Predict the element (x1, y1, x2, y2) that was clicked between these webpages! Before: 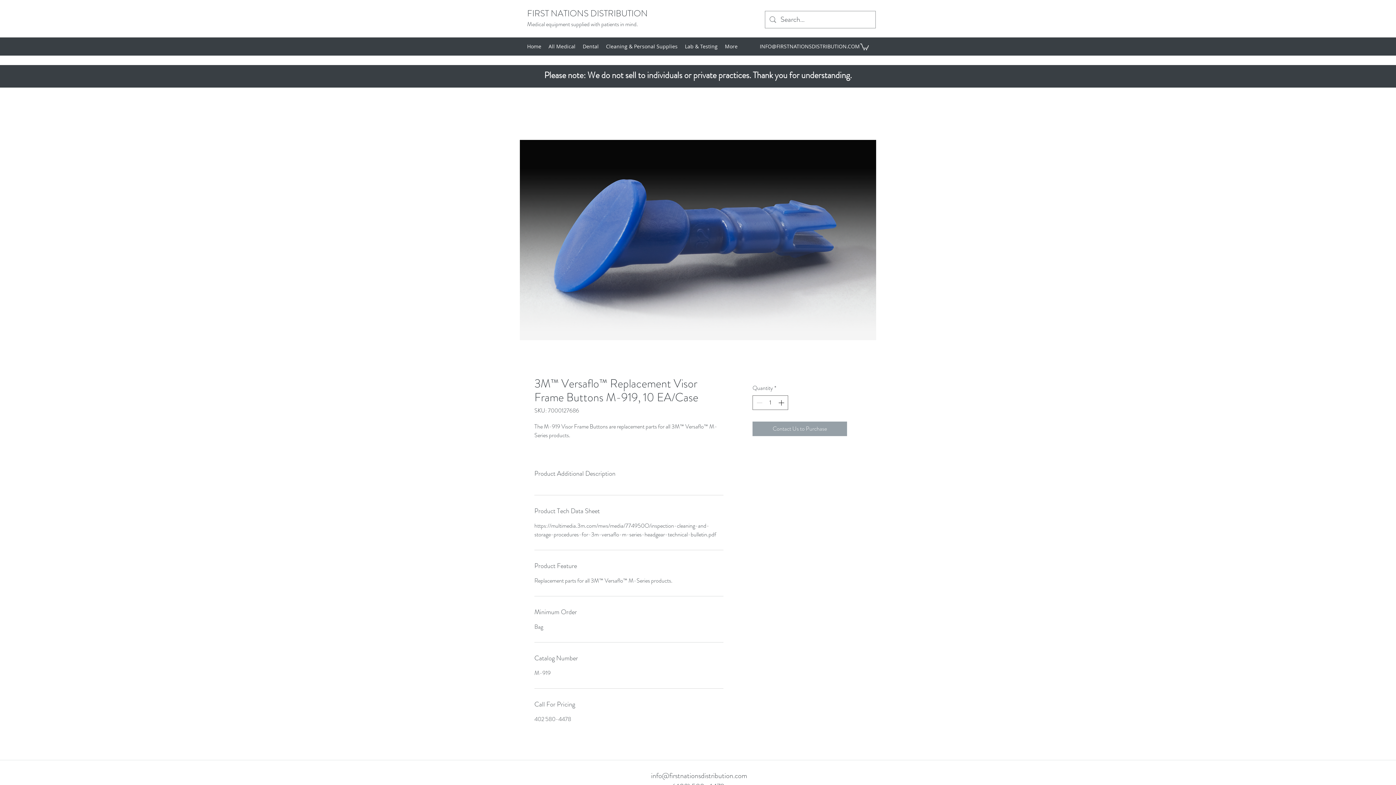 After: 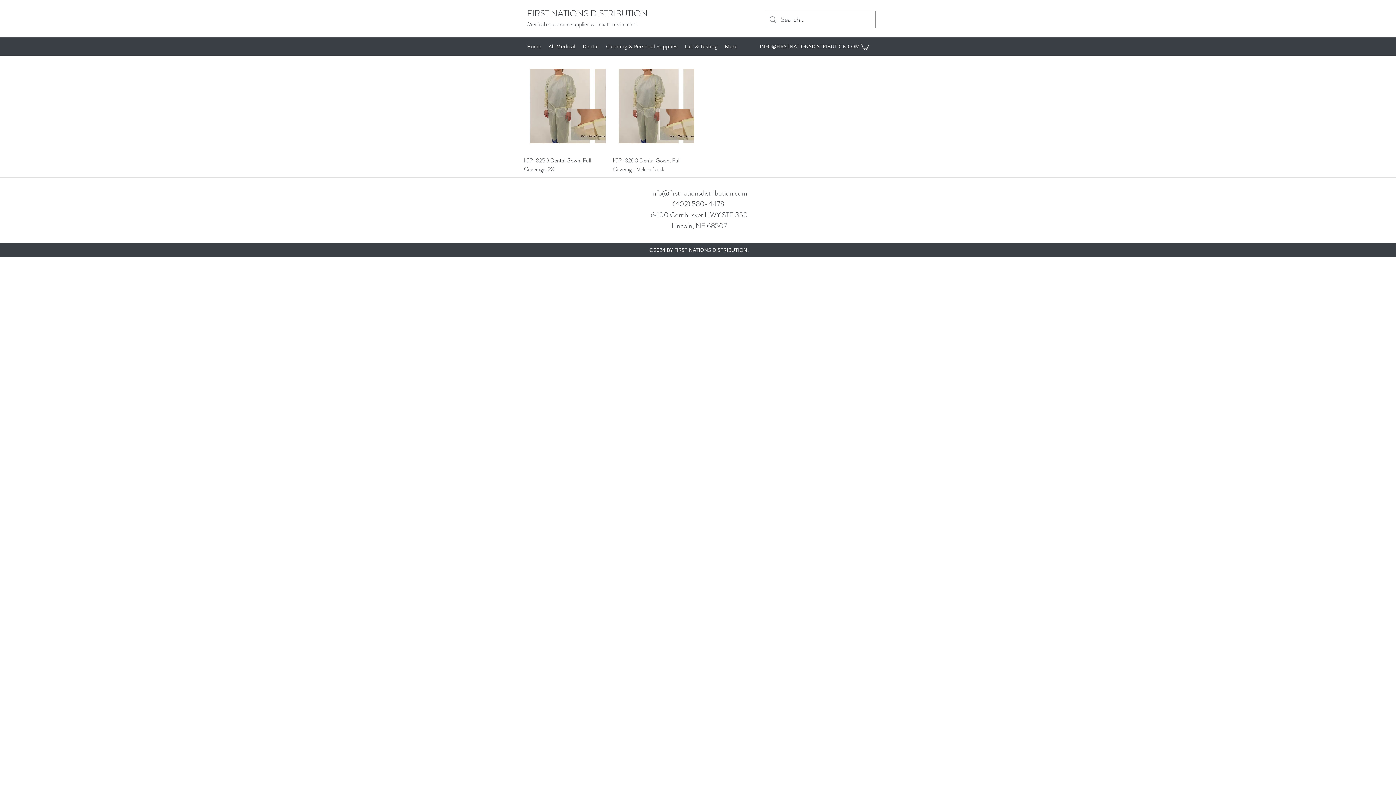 Action: bbox: (579, 41, 602, 52) label: Dental